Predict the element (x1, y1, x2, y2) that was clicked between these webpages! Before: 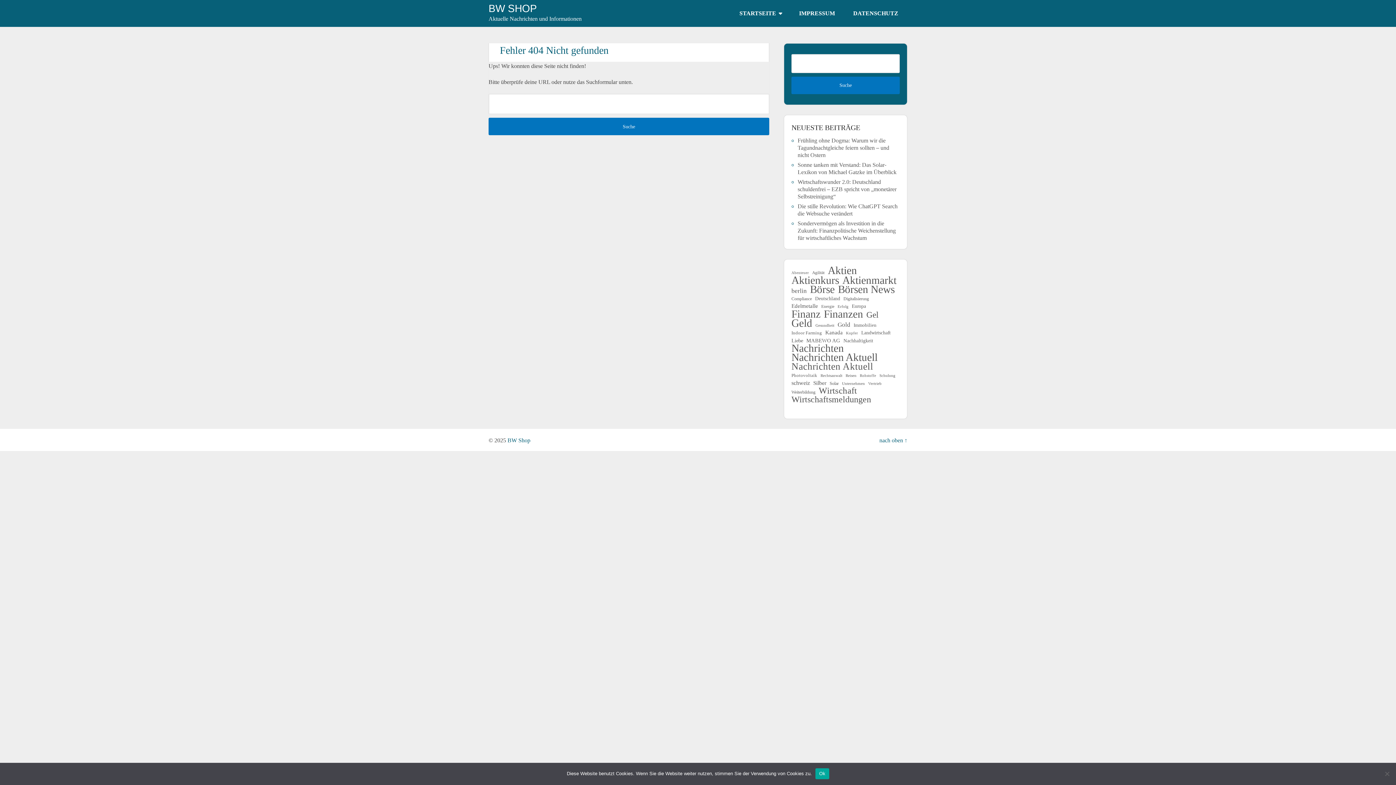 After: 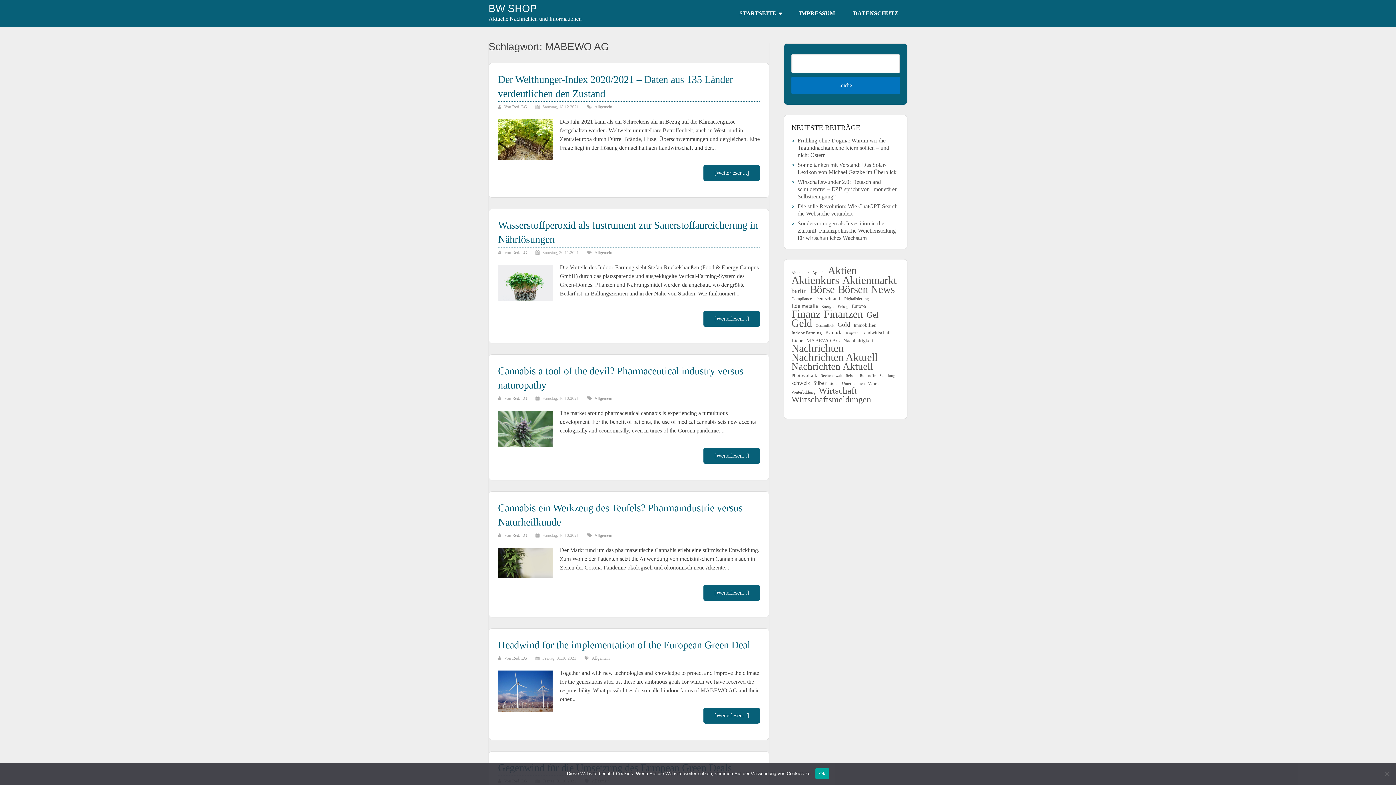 Action: label: MABEWO AG (104 Einträge) bbox: (806, 337, 840, 344)